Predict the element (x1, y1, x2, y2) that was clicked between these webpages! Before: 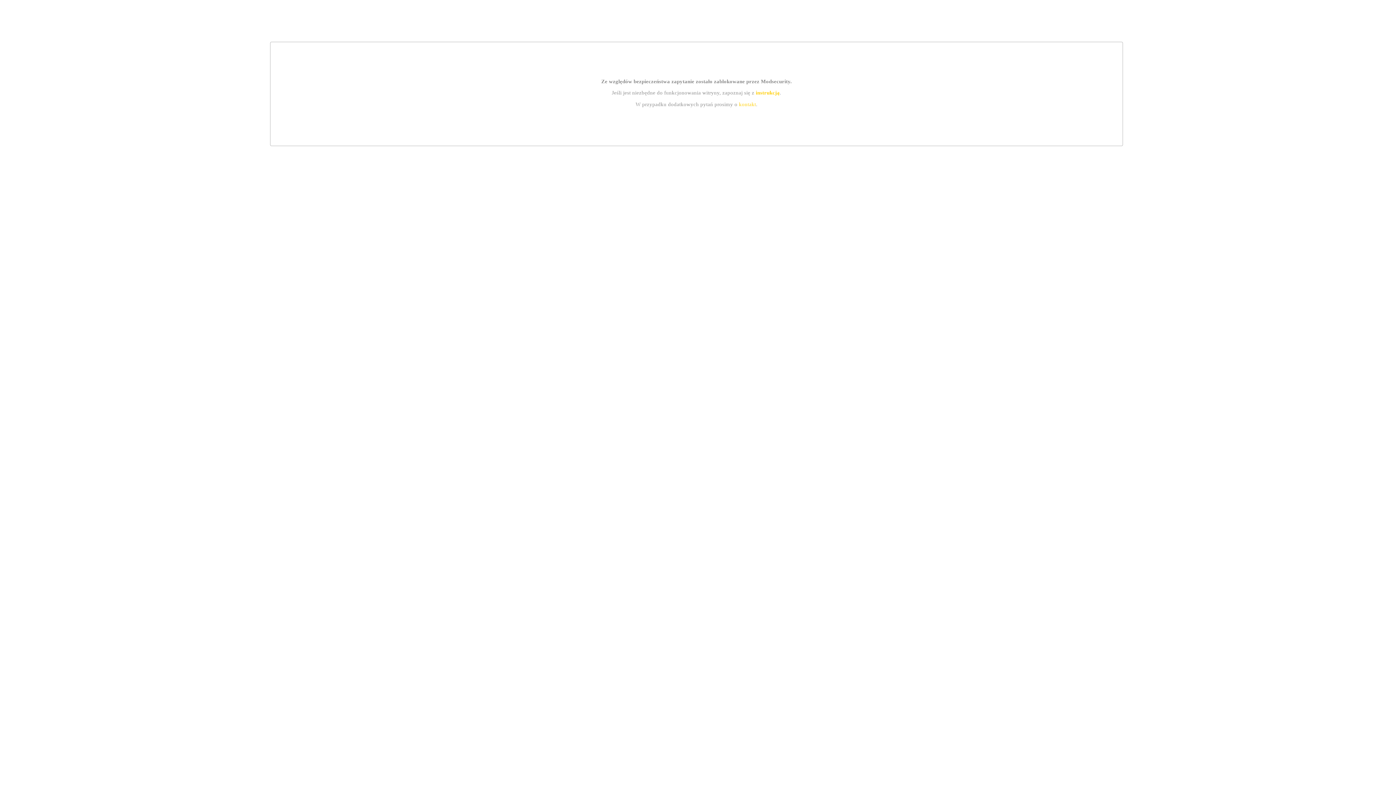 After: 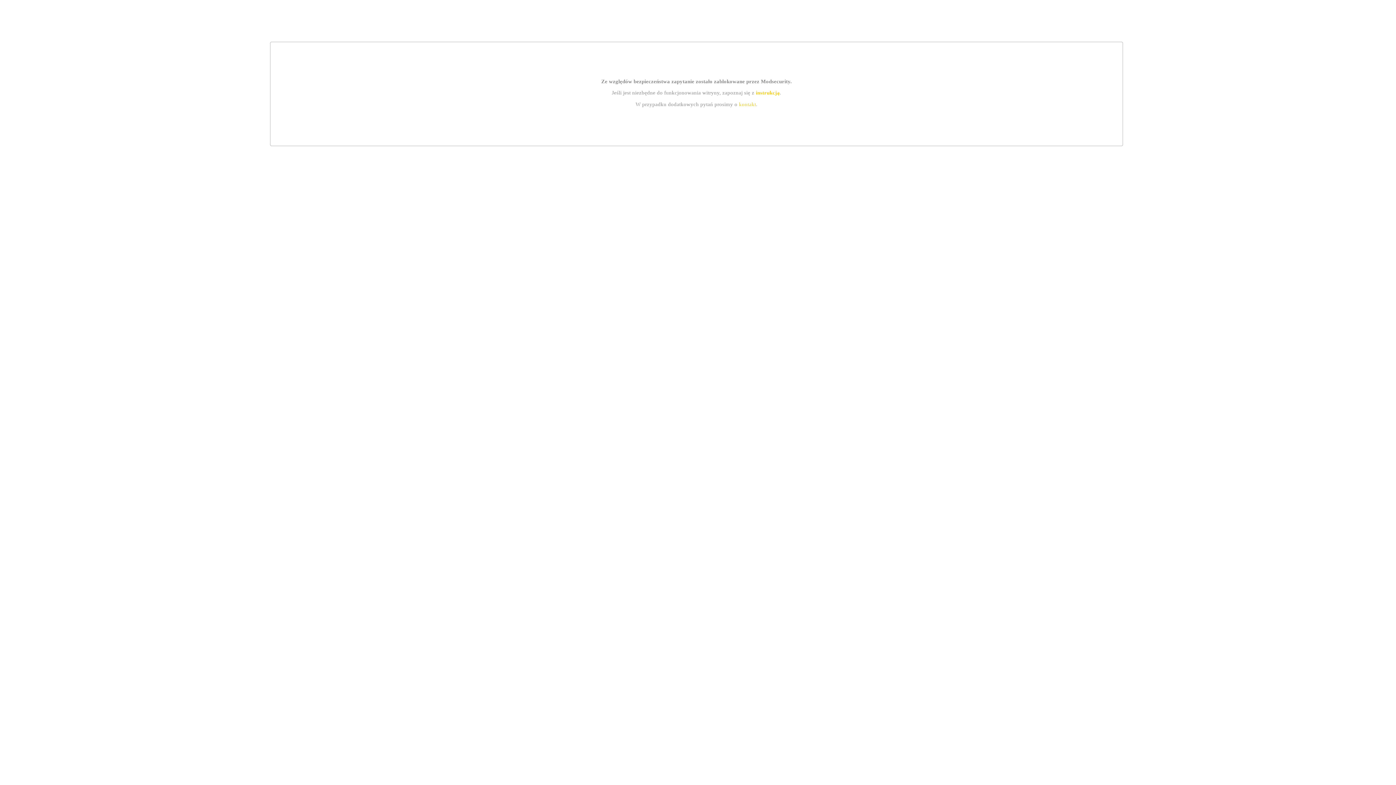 Action: bbox: (739, 101, 756, 107) label: kontakt